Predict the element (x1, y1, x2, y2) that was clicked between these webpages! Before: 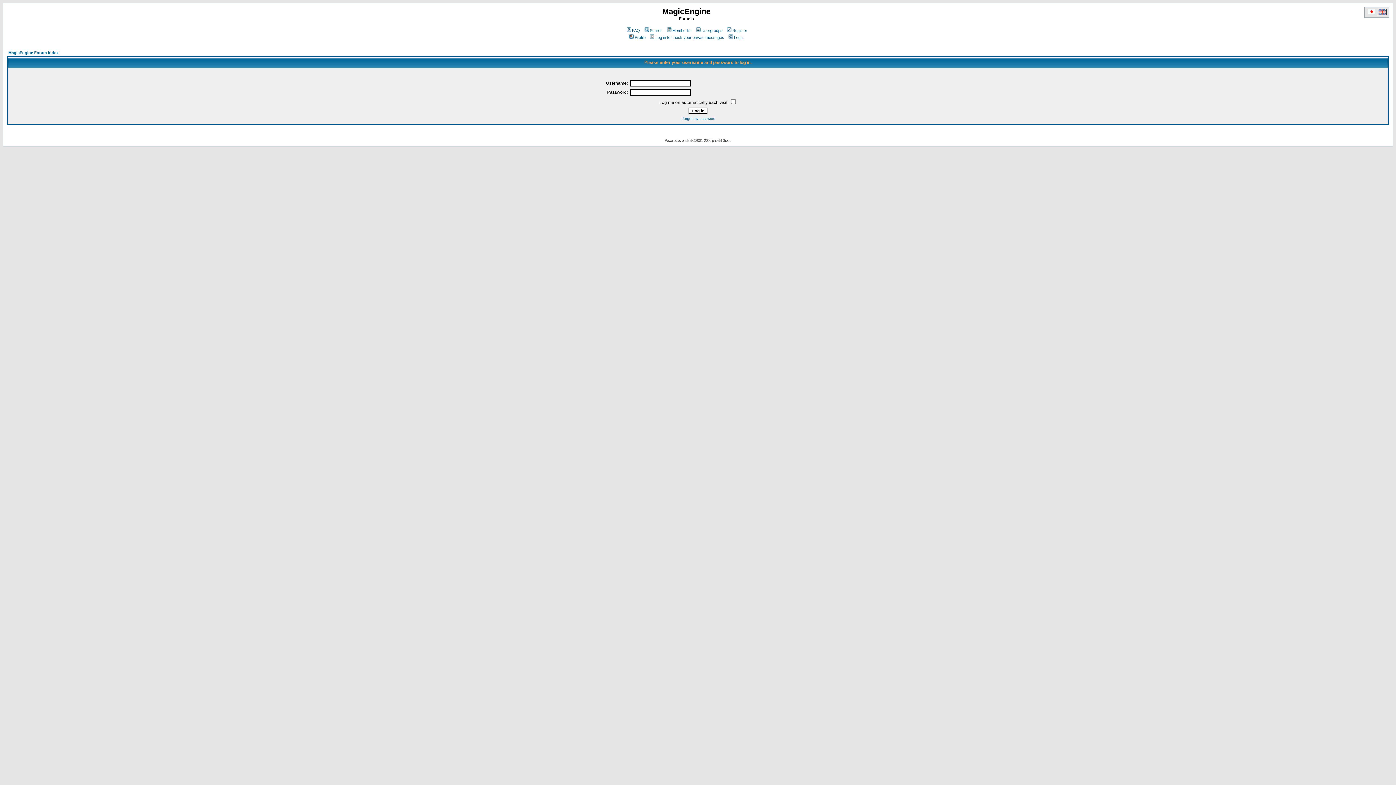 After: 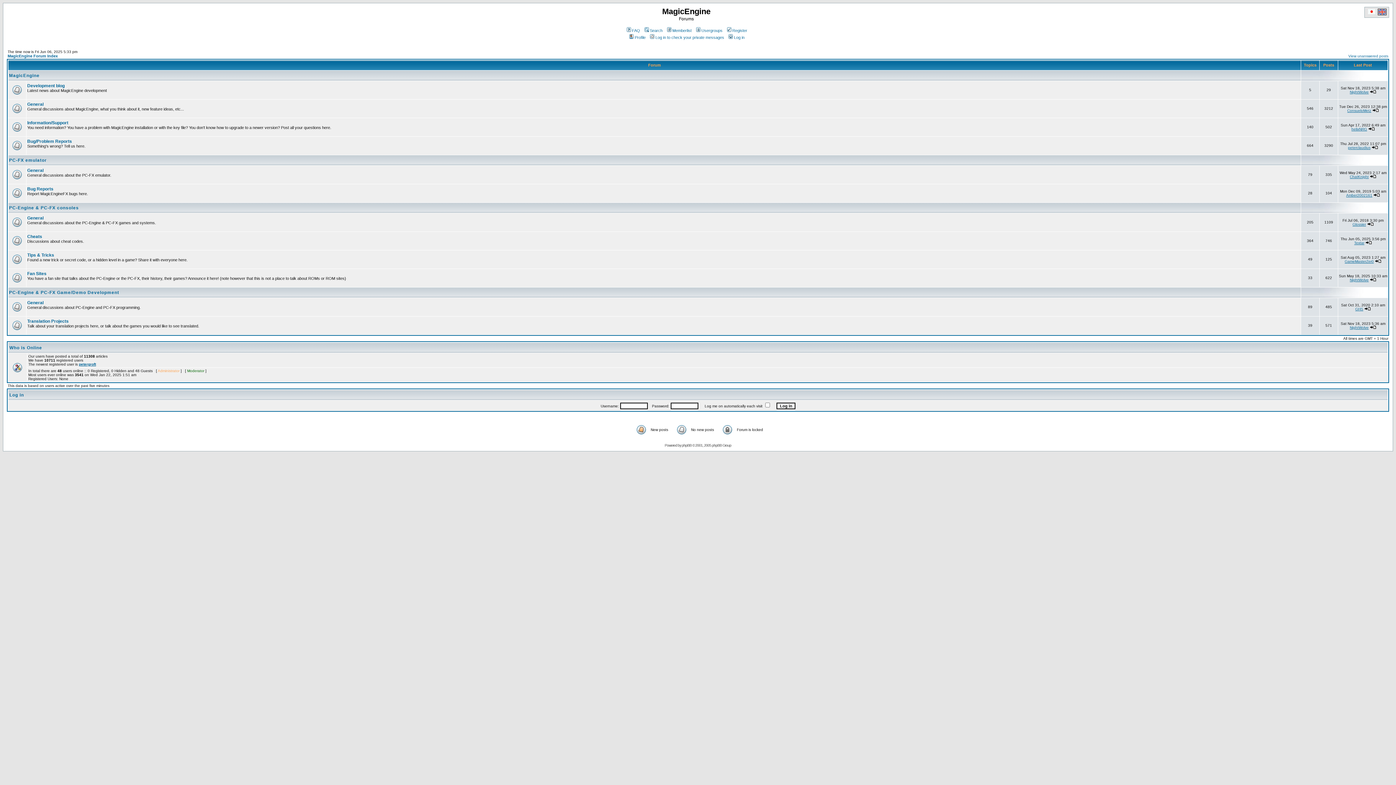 Action: label: MagicEngine Forum Index bbox: (8, 50, 58, 54)